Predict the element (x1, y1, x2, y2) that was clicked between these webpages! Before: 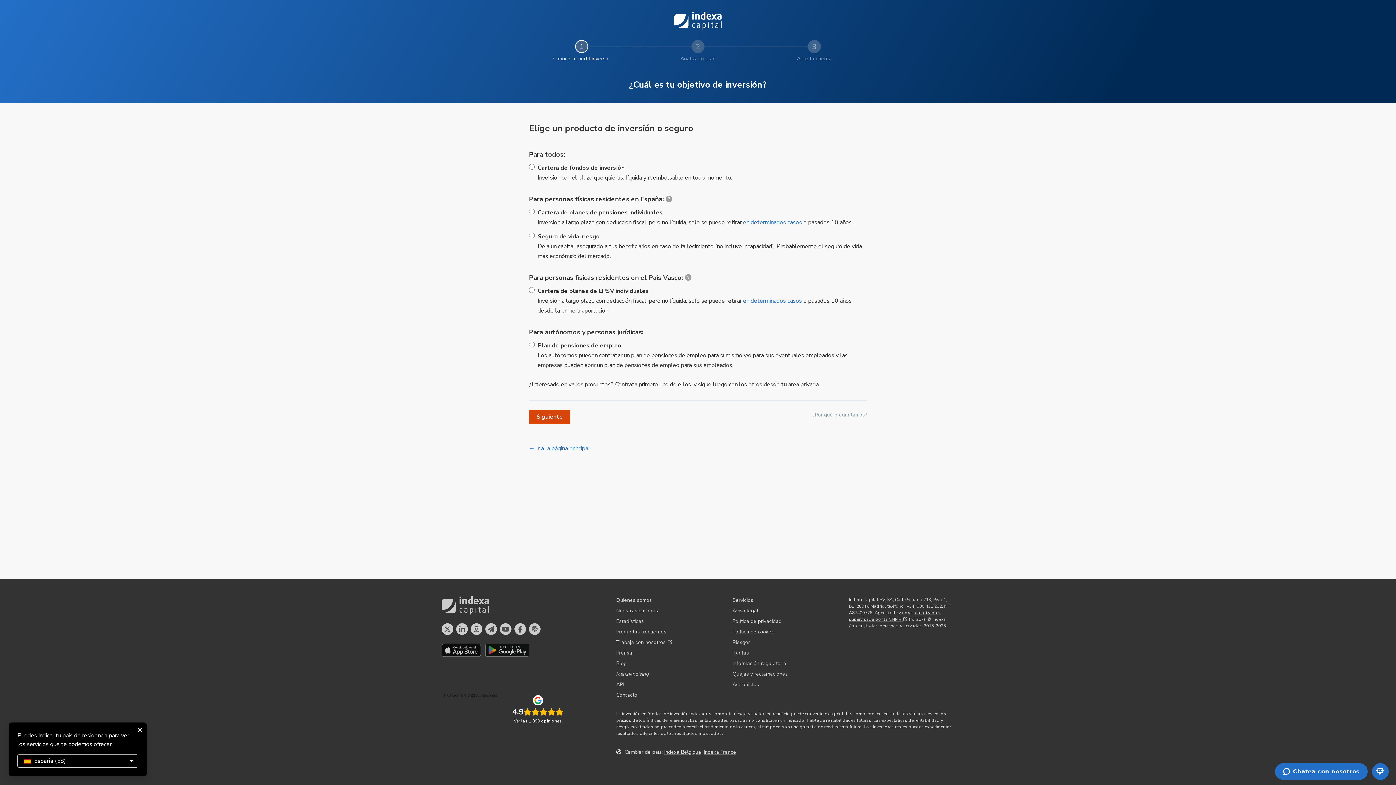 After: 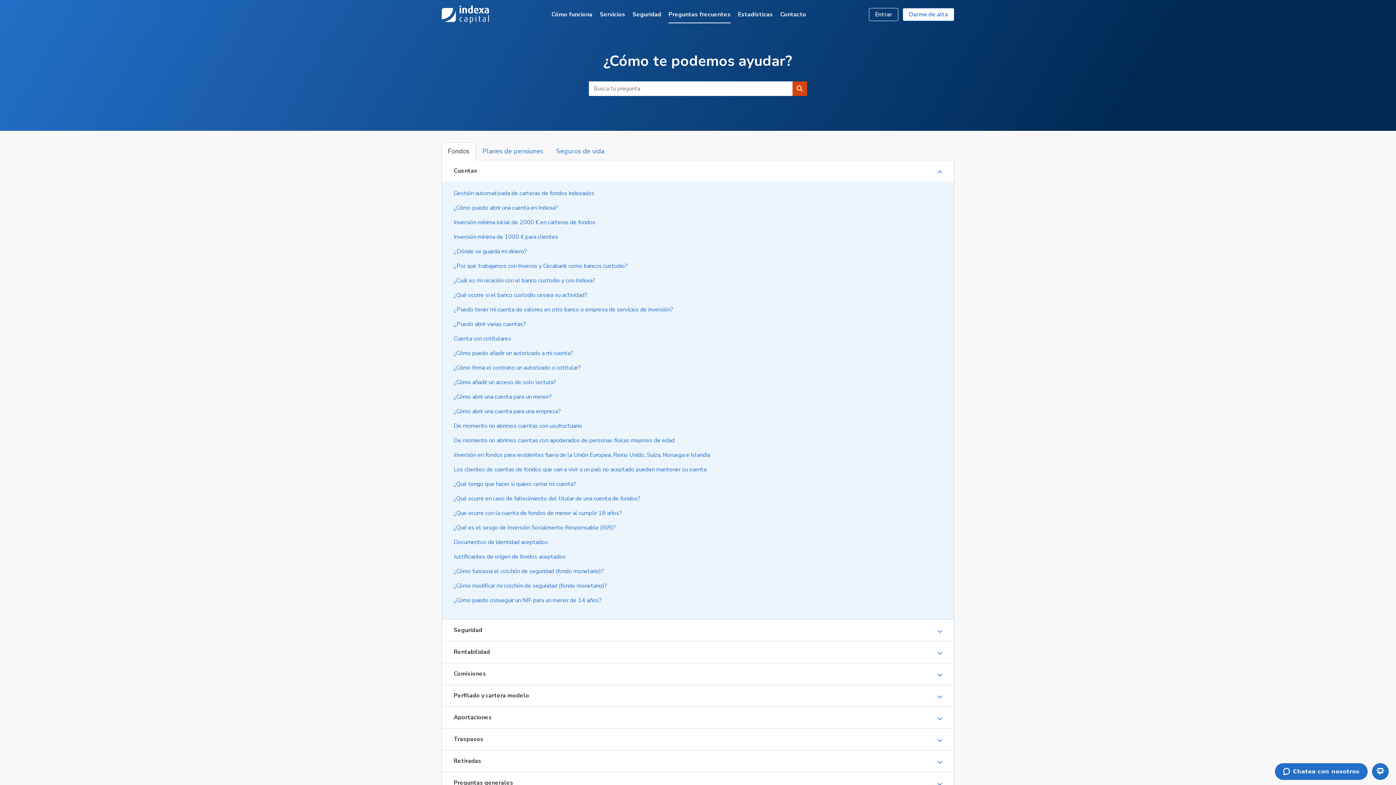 Action: label: Preguntas frecuentes bbox: (616, 628, 666, 635)